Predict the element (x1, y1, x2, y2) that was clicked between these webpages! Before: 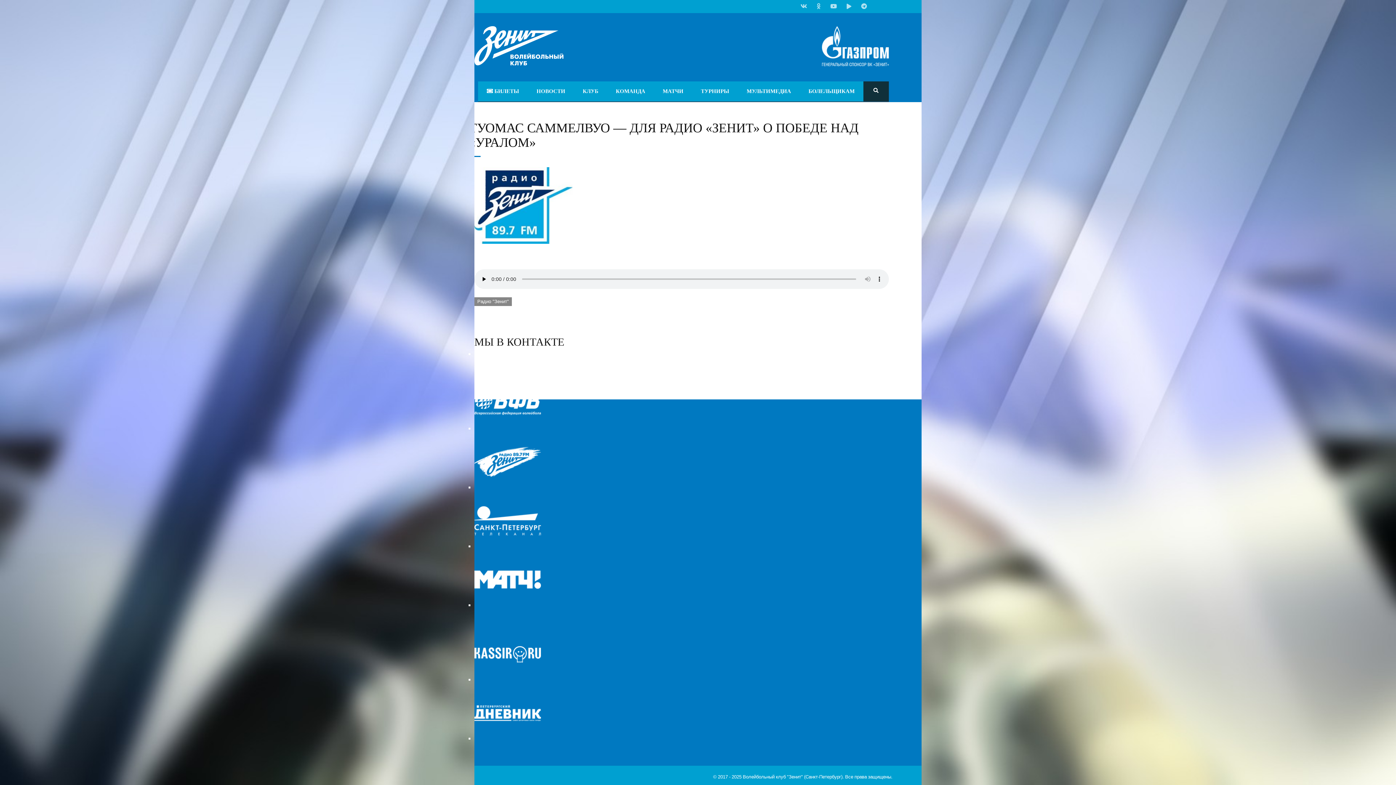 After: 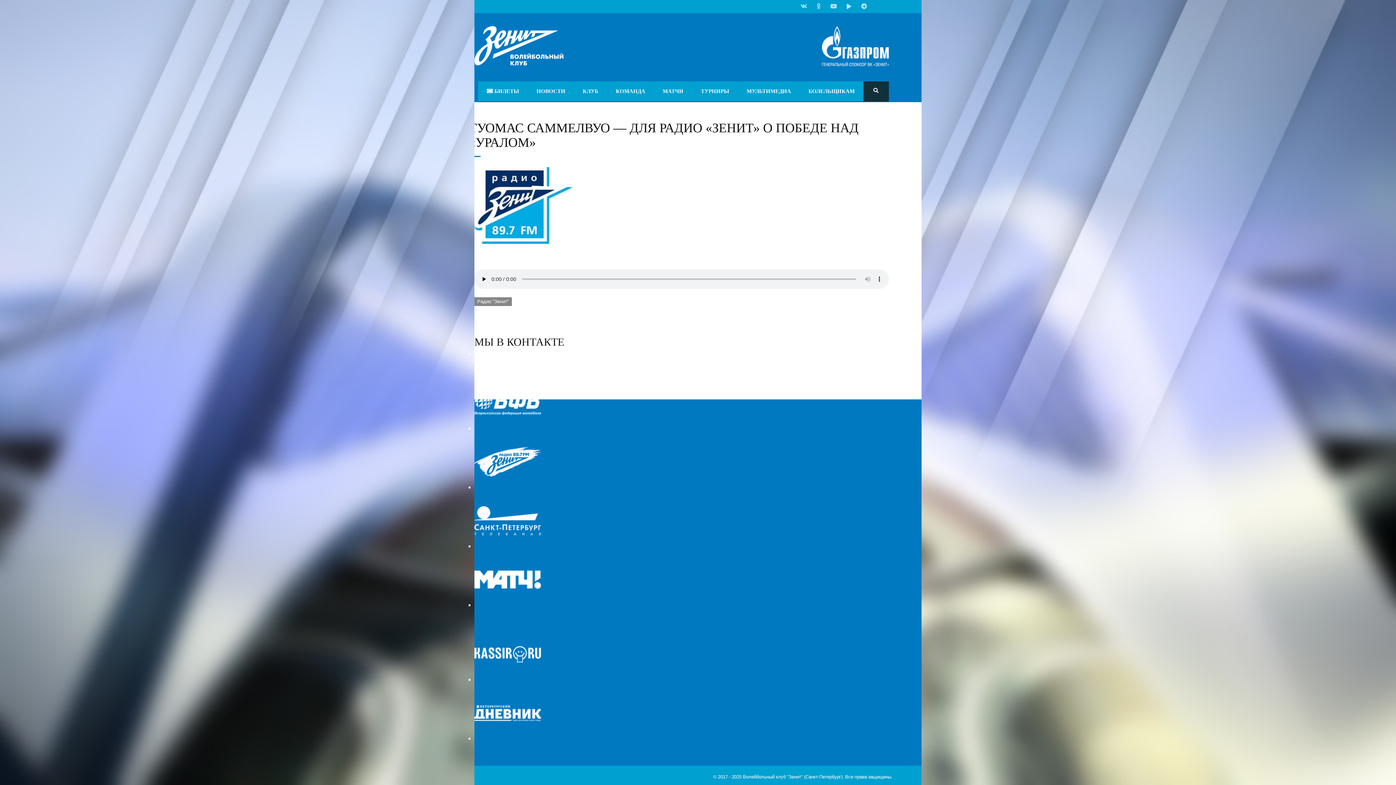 Action: bbox: (879, 252, 883, 257)